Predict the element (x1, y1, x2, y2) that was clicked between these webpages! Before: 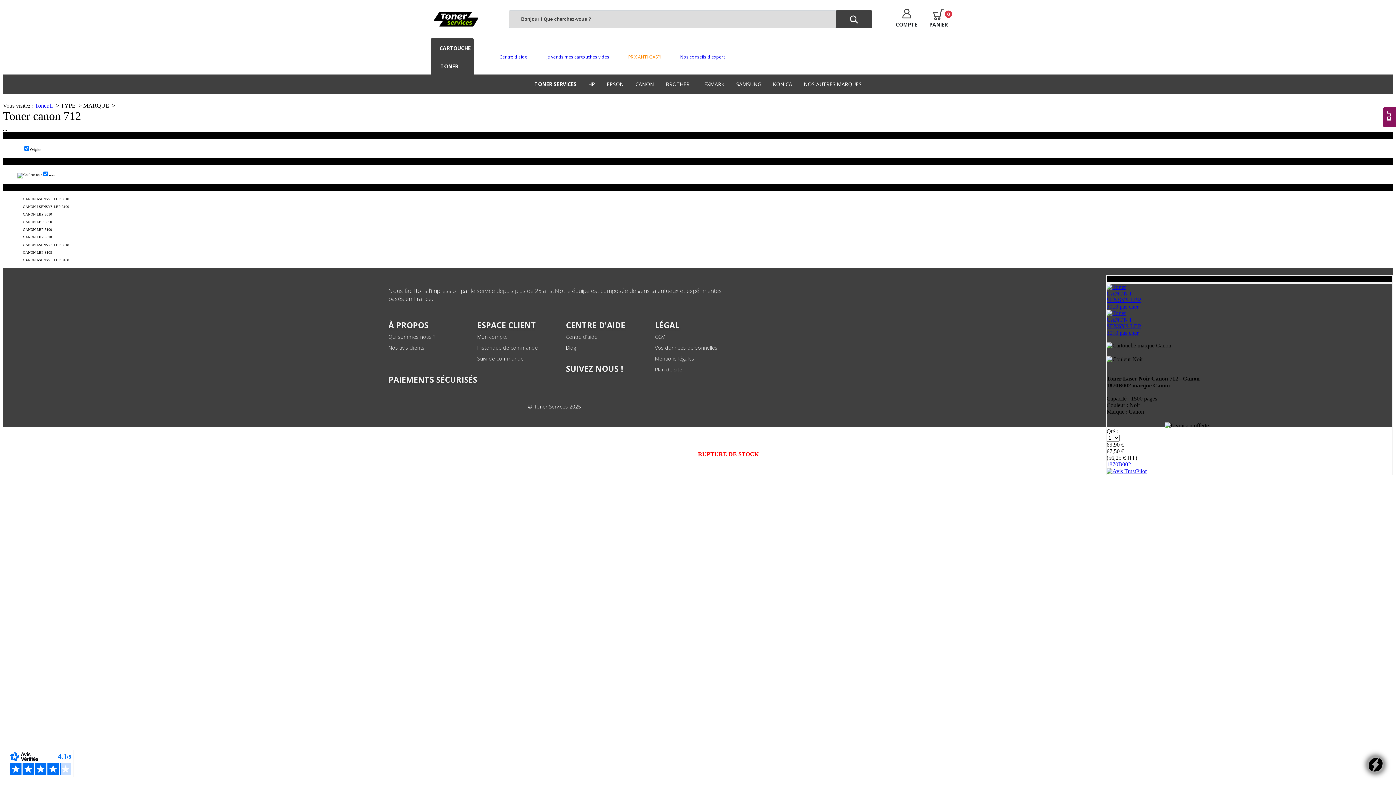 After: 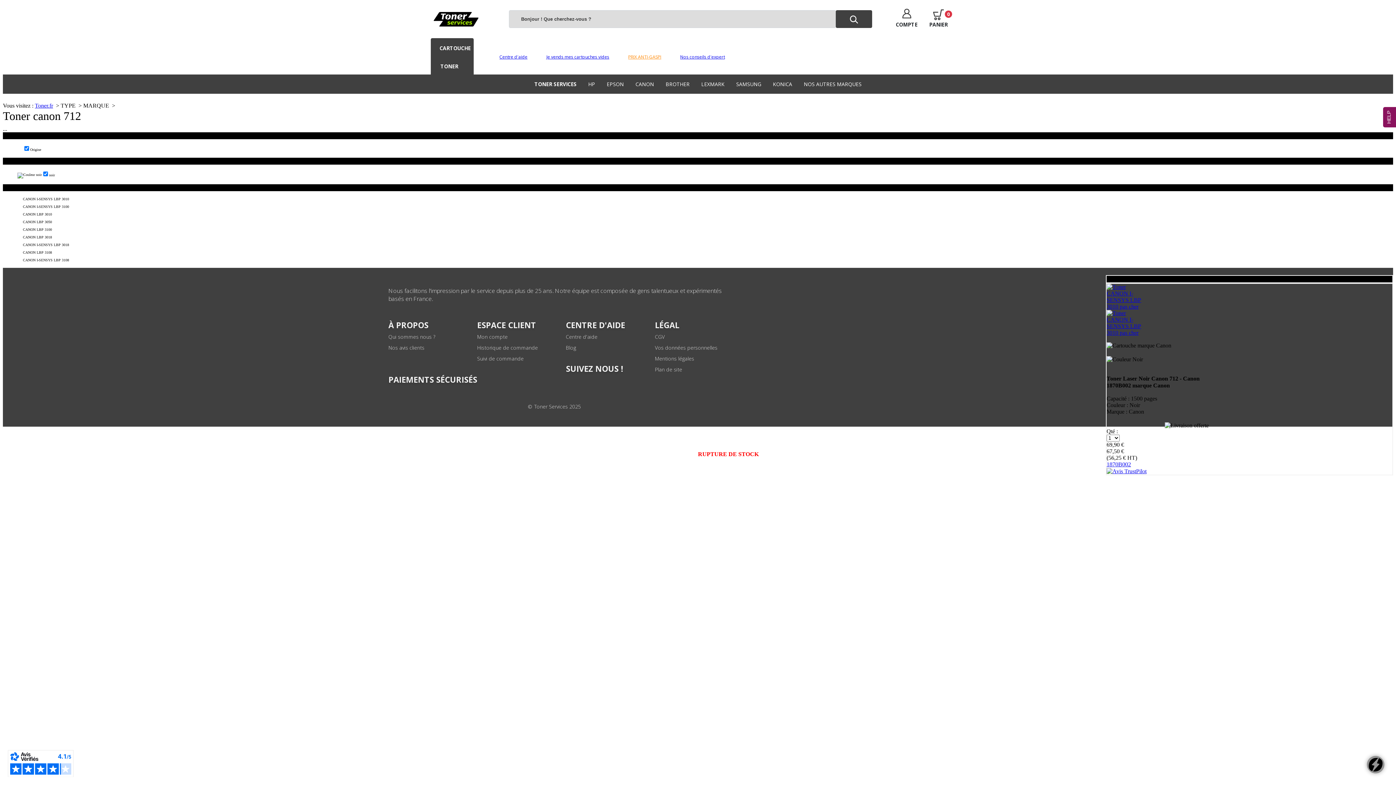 Action: bbox: (560, 333, 597, 340) label: Centre d'aide